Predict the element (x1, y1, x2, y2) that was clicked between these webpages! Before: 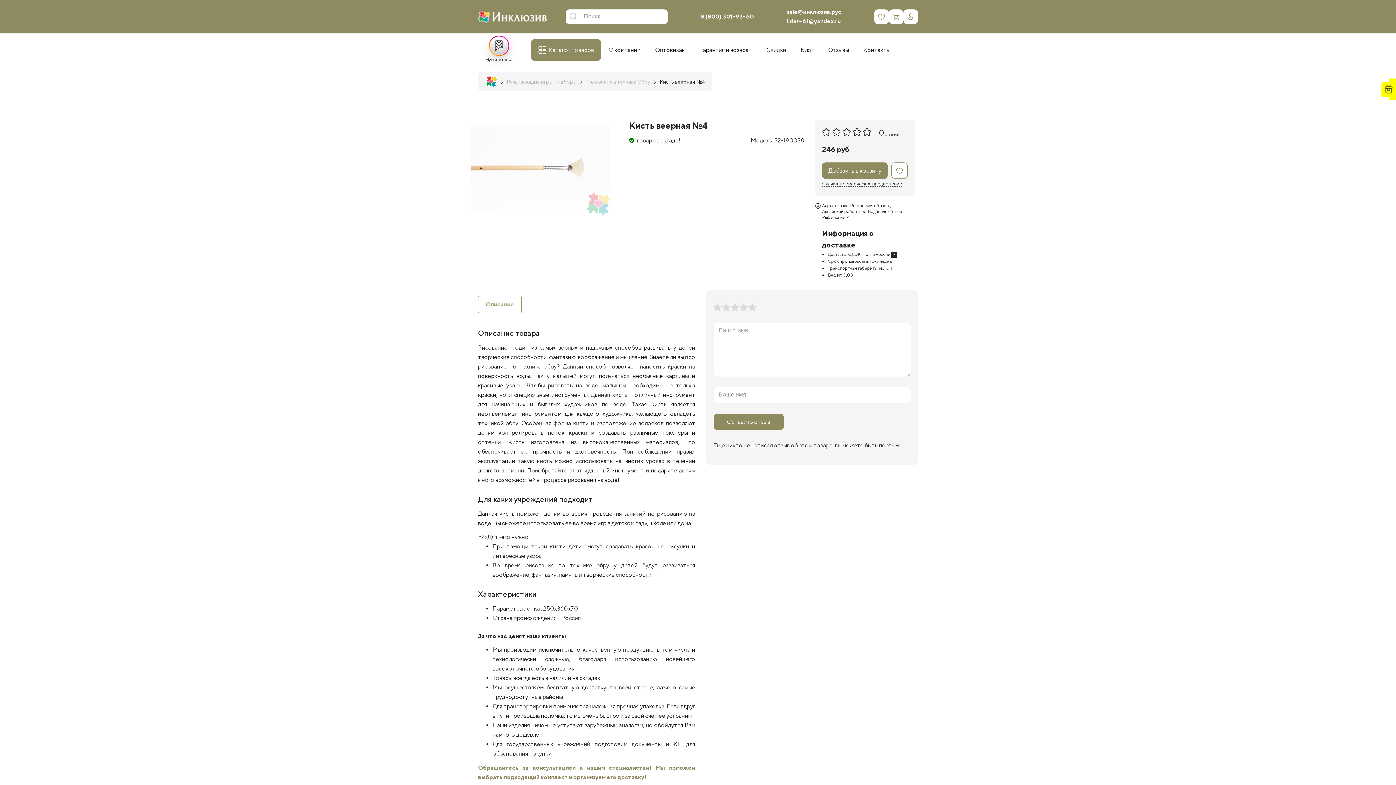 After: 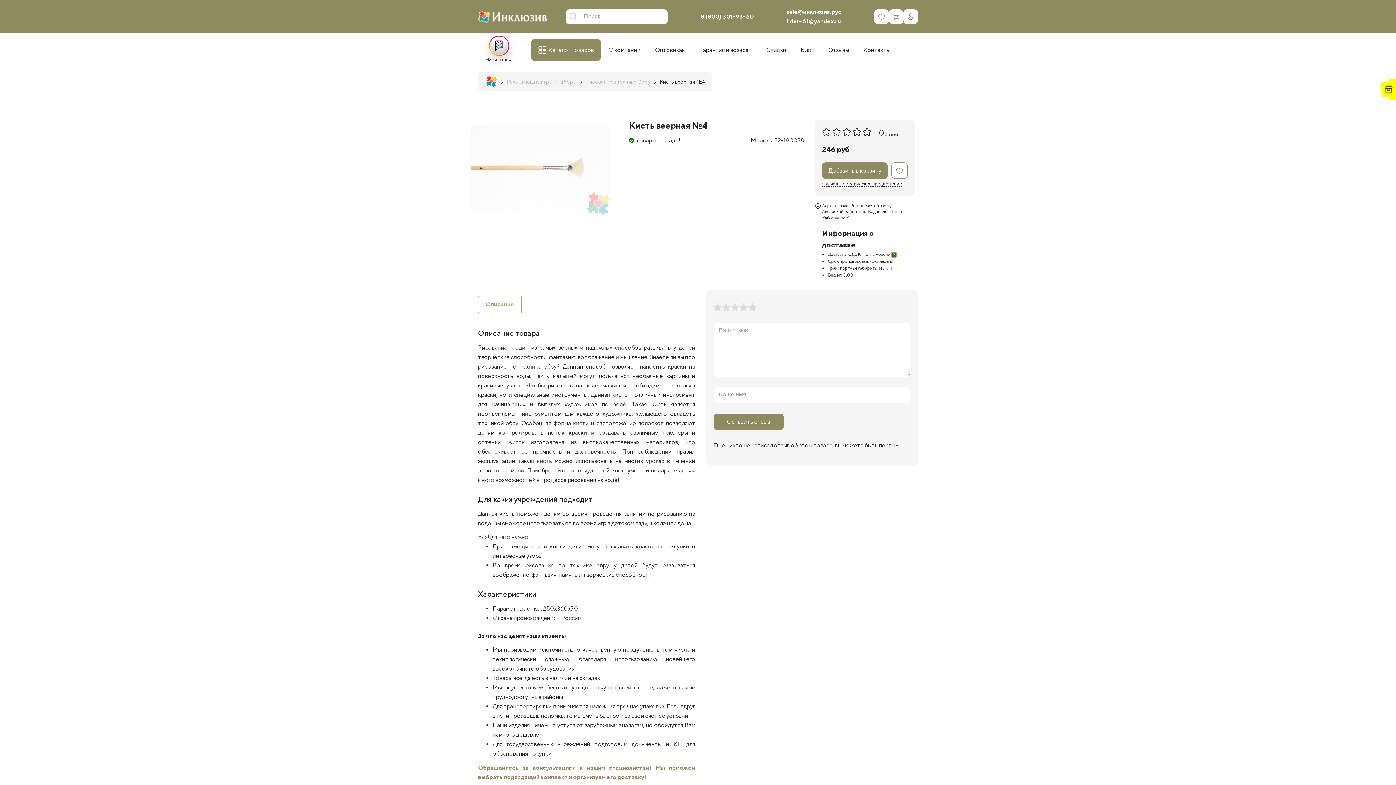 Action: label: ? bbox: (891, 252, 897, 257)